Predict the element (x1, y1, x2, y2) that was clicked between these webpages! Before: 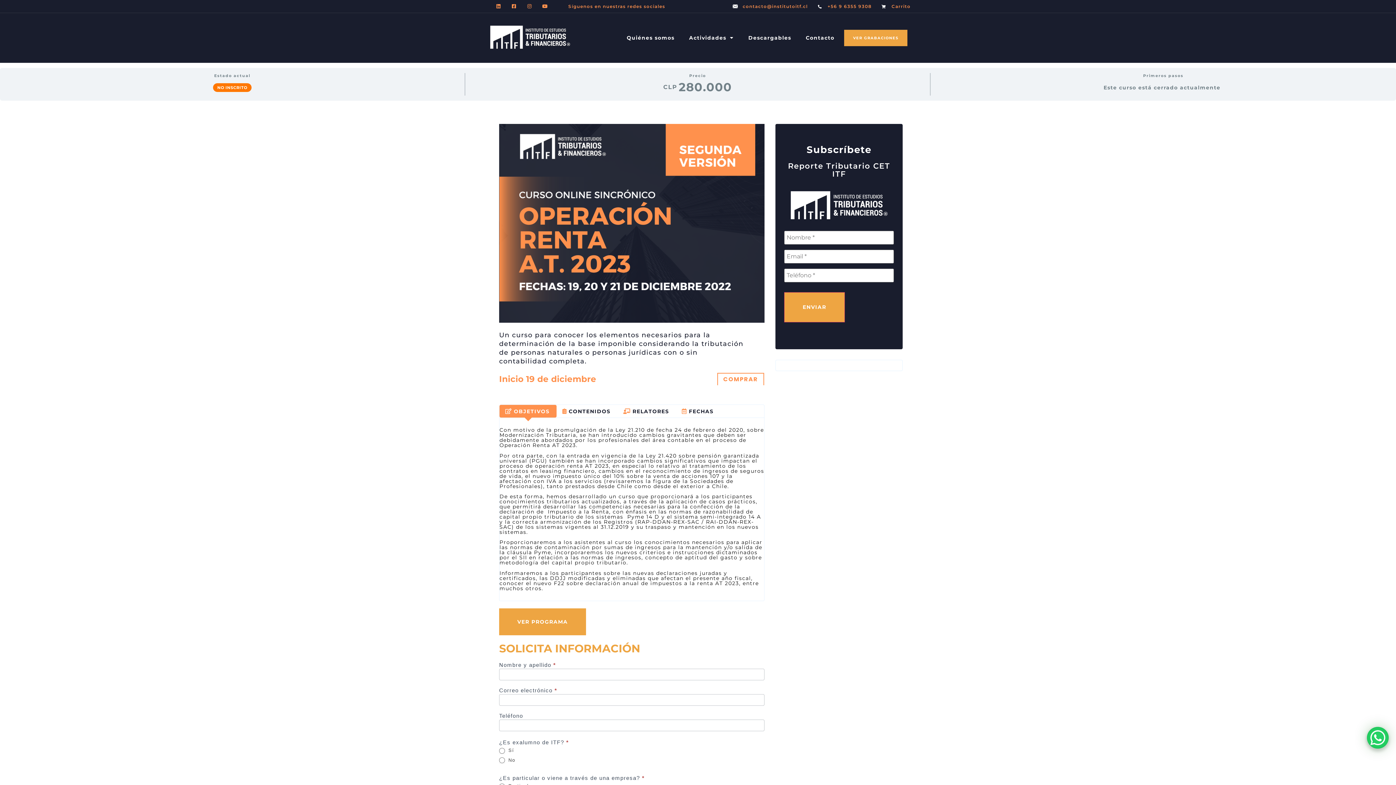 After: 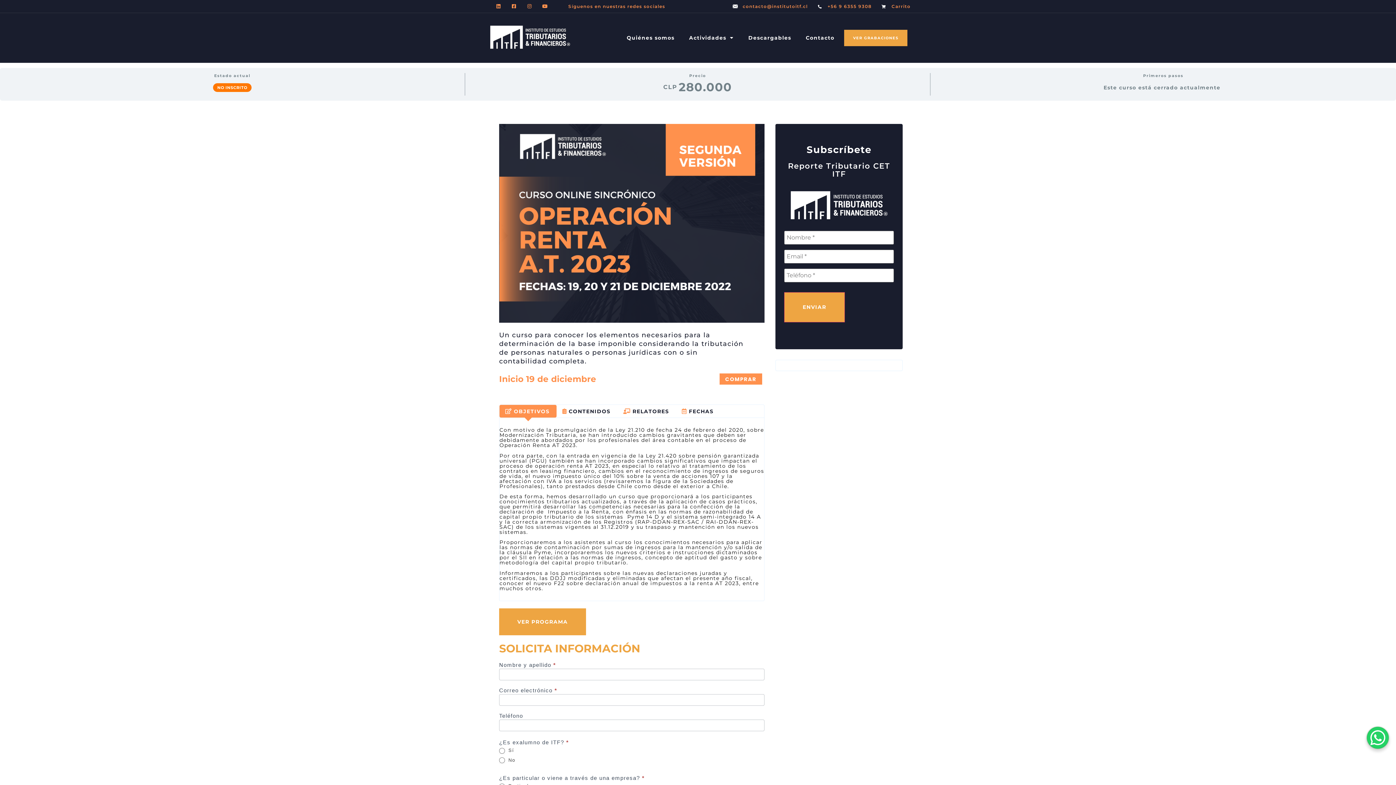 Action: label: COMPRAR bbox: (717, 373, 764, 385)